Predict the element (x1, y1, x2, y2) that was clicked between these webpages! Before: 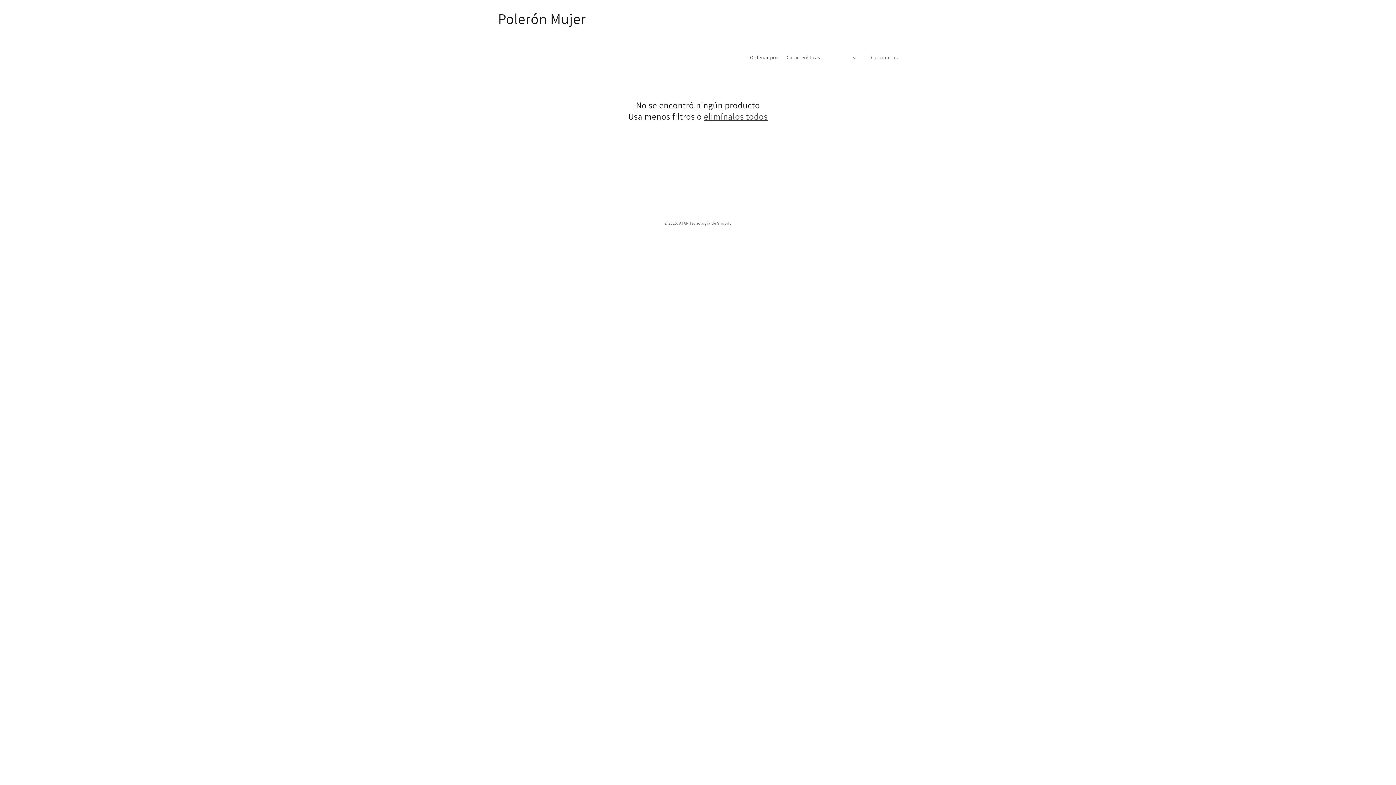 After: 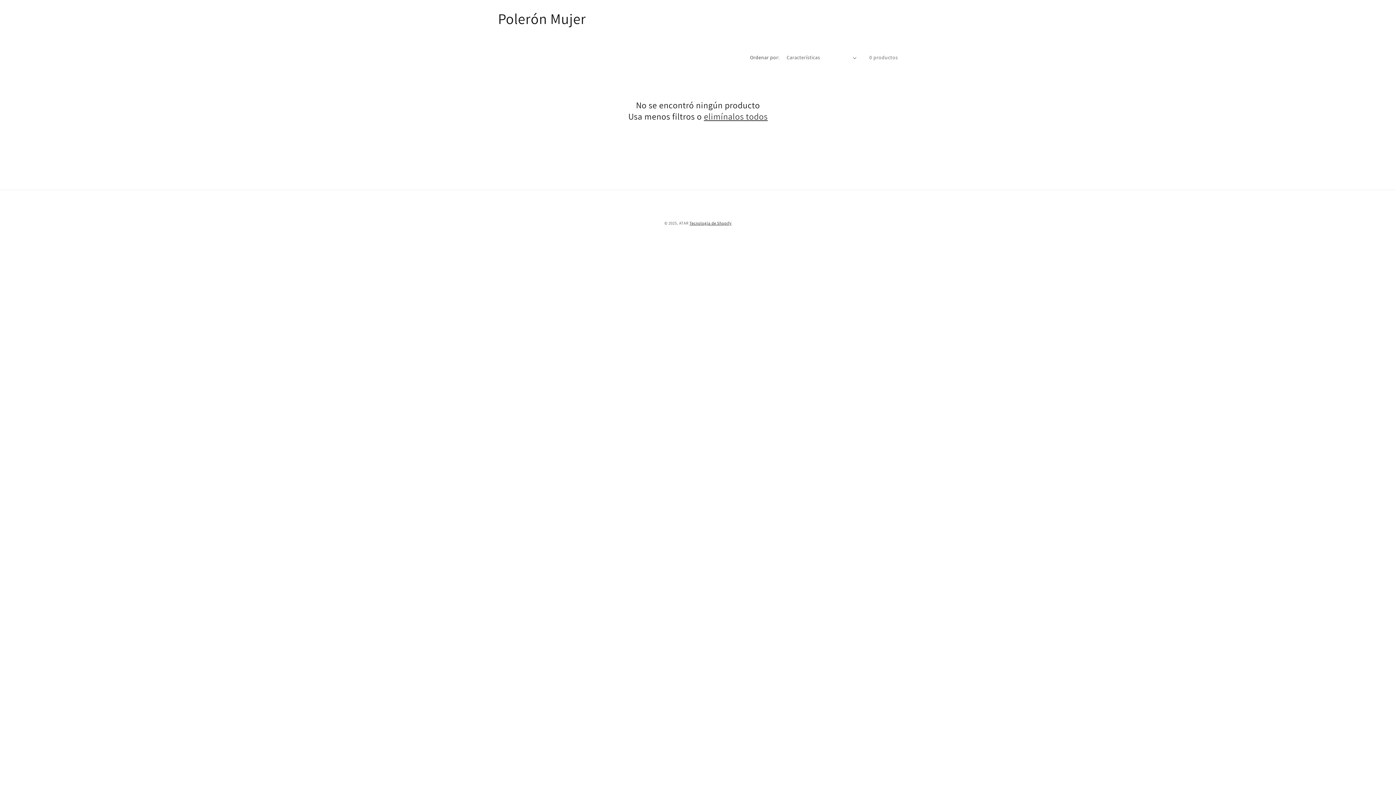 Action: bbox: (689, 220, 731, 225) label: Tecnología de Shopify